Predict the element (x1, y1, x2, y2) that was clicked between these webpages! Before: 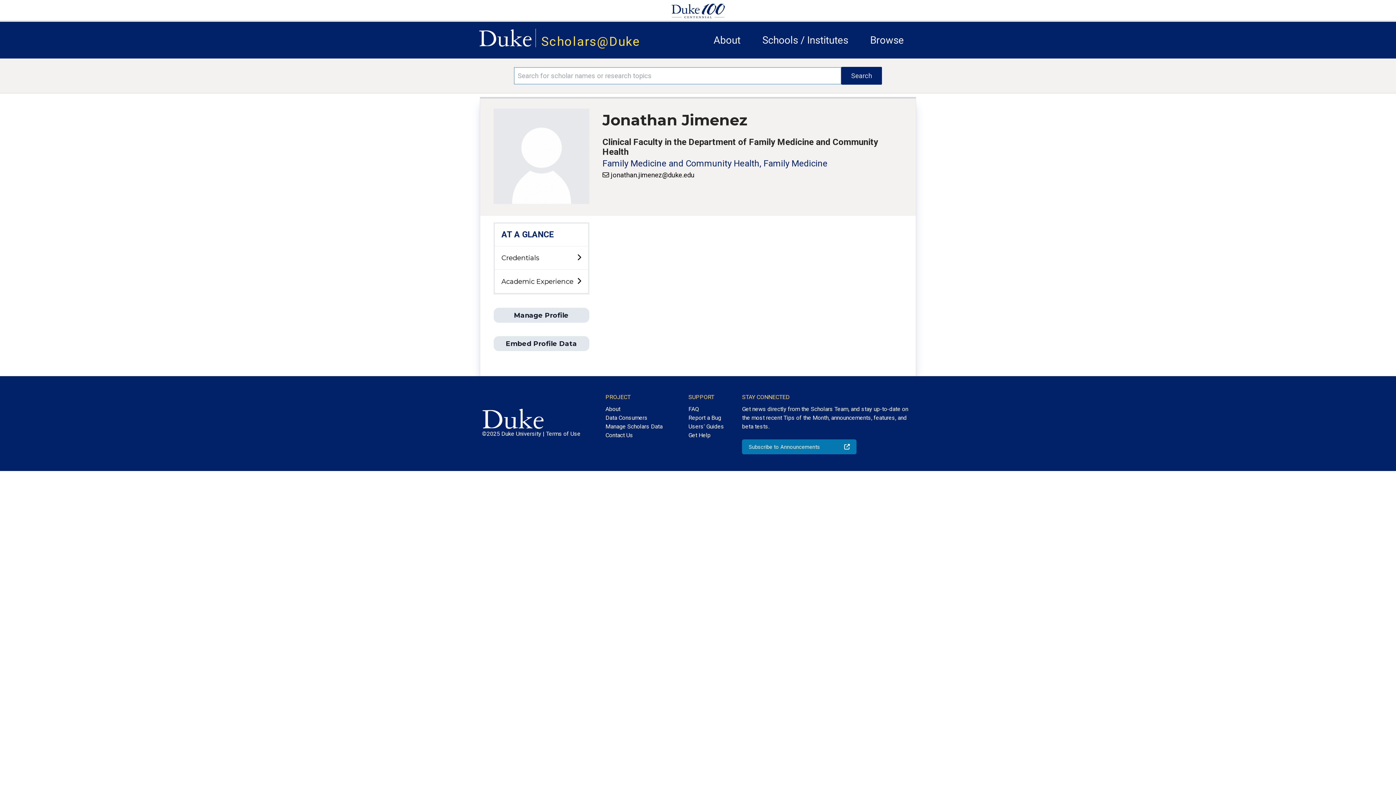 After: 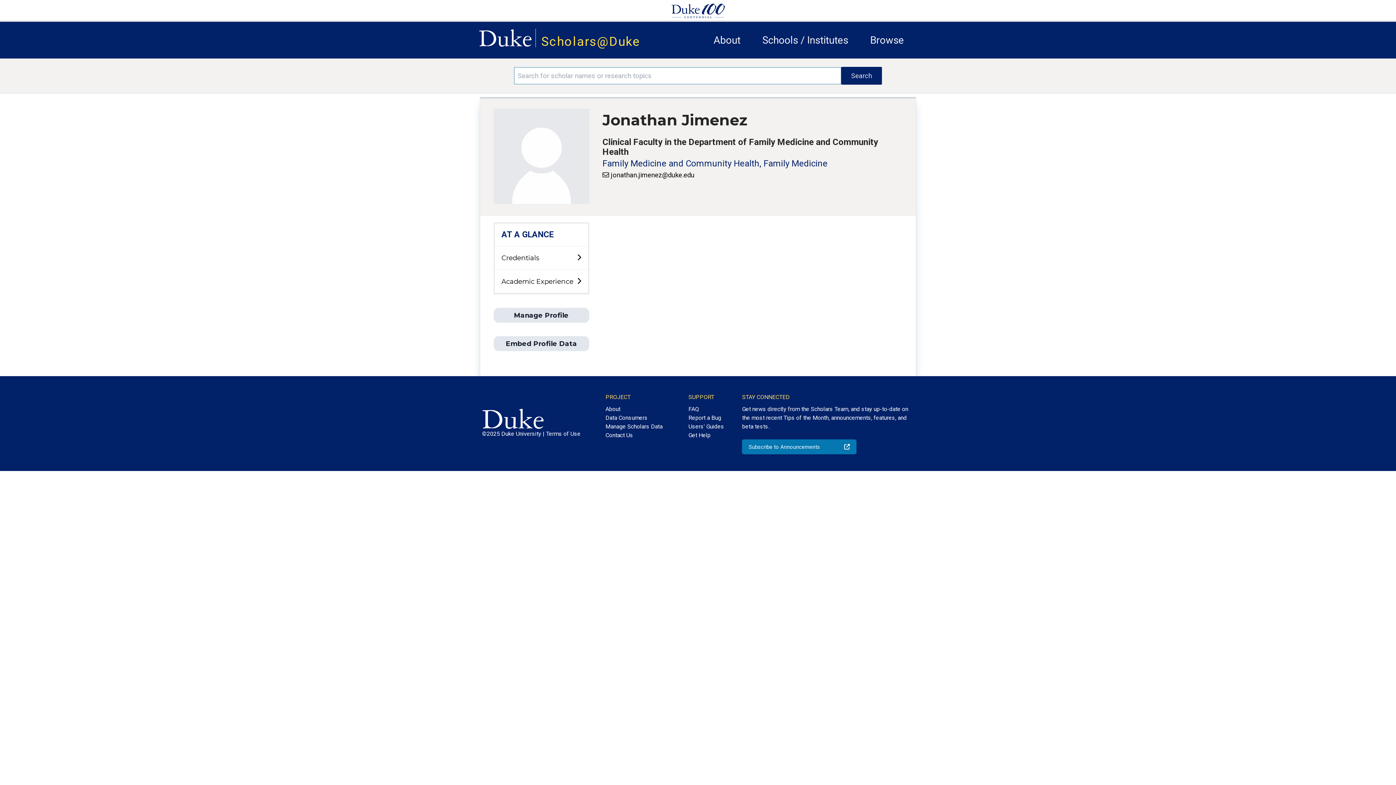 Action: bbox: (478, 21, 532, 47)